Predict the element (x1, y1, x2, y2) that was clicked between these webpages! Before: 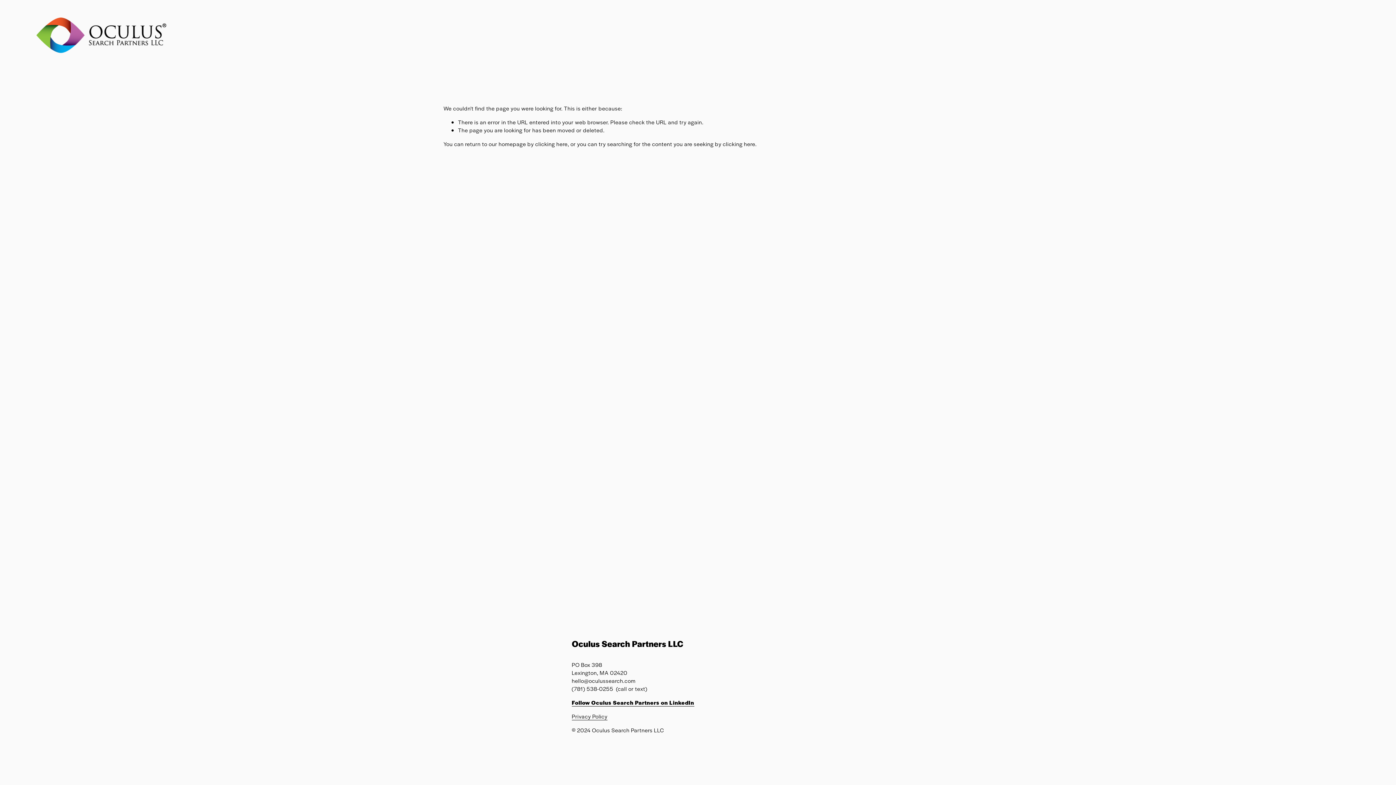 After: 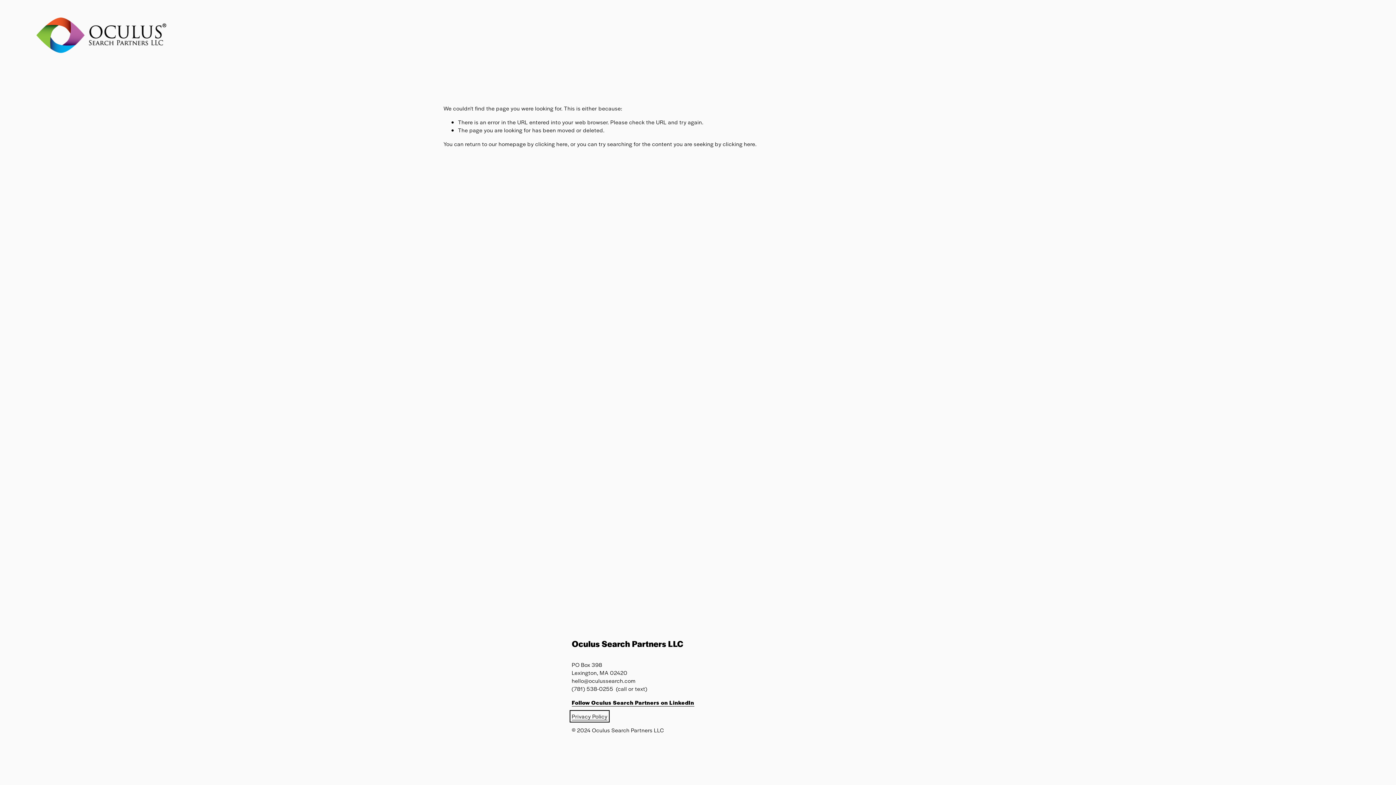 Action: label: Privacy Policy bbox: (571, 712, 607, 720)